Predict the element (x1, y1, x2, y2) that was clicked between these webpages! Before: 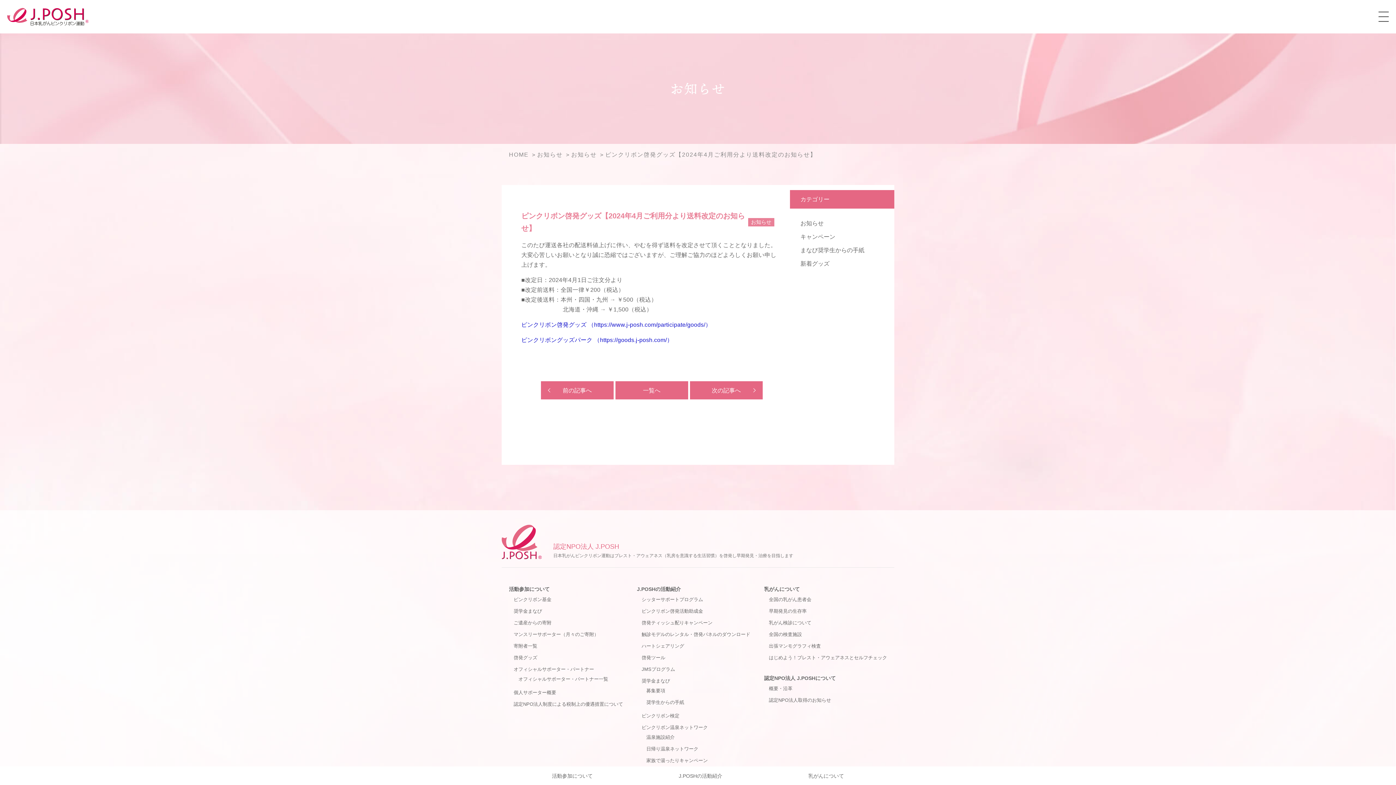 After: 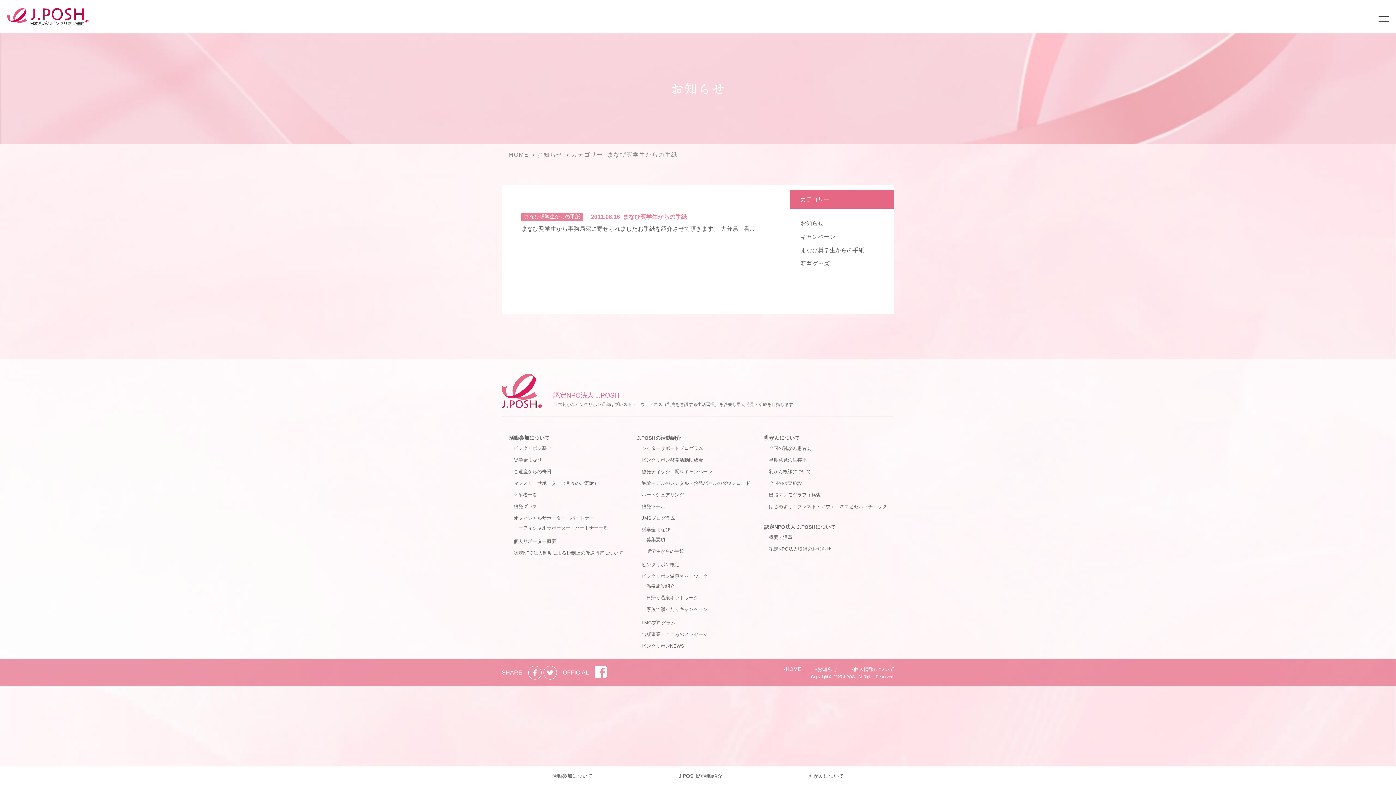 Action: bbox: (800, 247, 864, 253) label: まなび奨学生からの手紙